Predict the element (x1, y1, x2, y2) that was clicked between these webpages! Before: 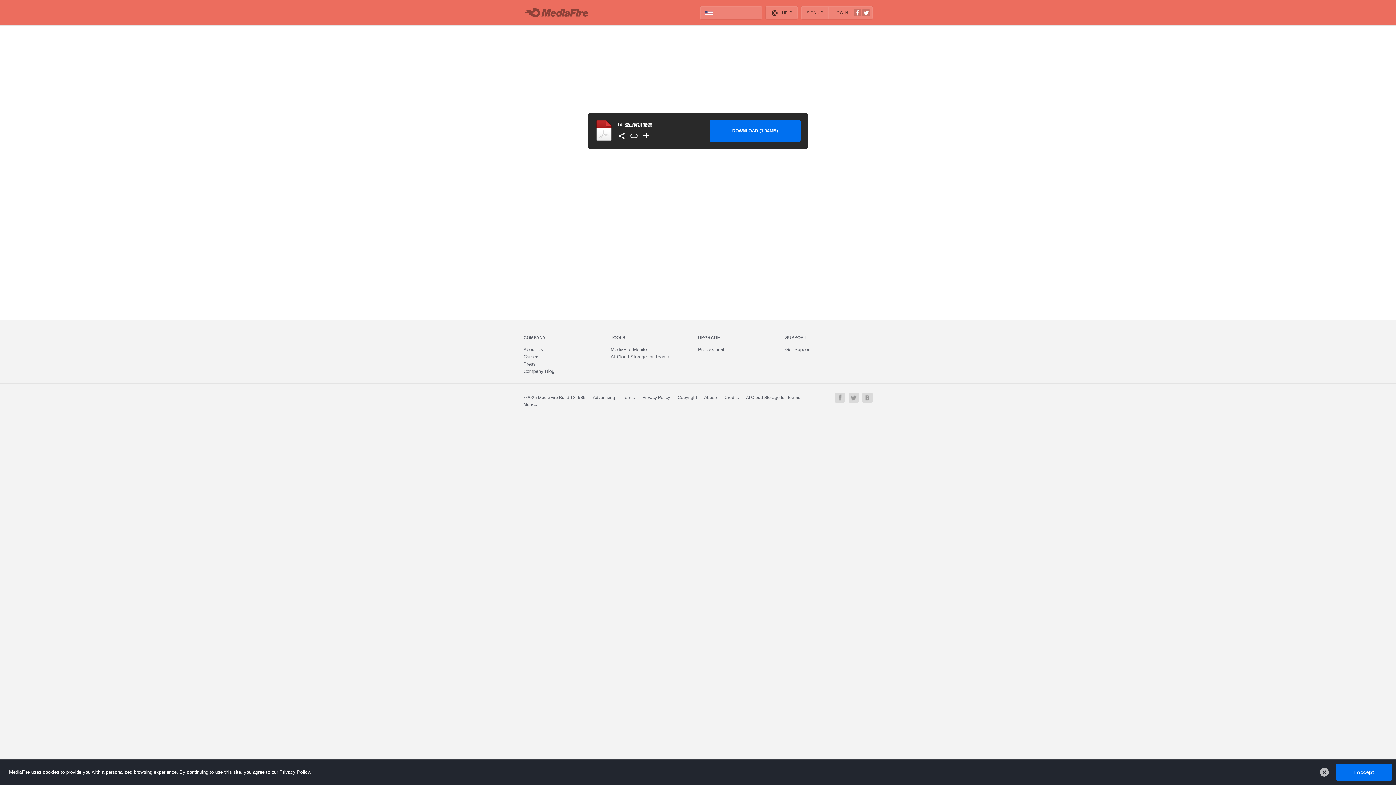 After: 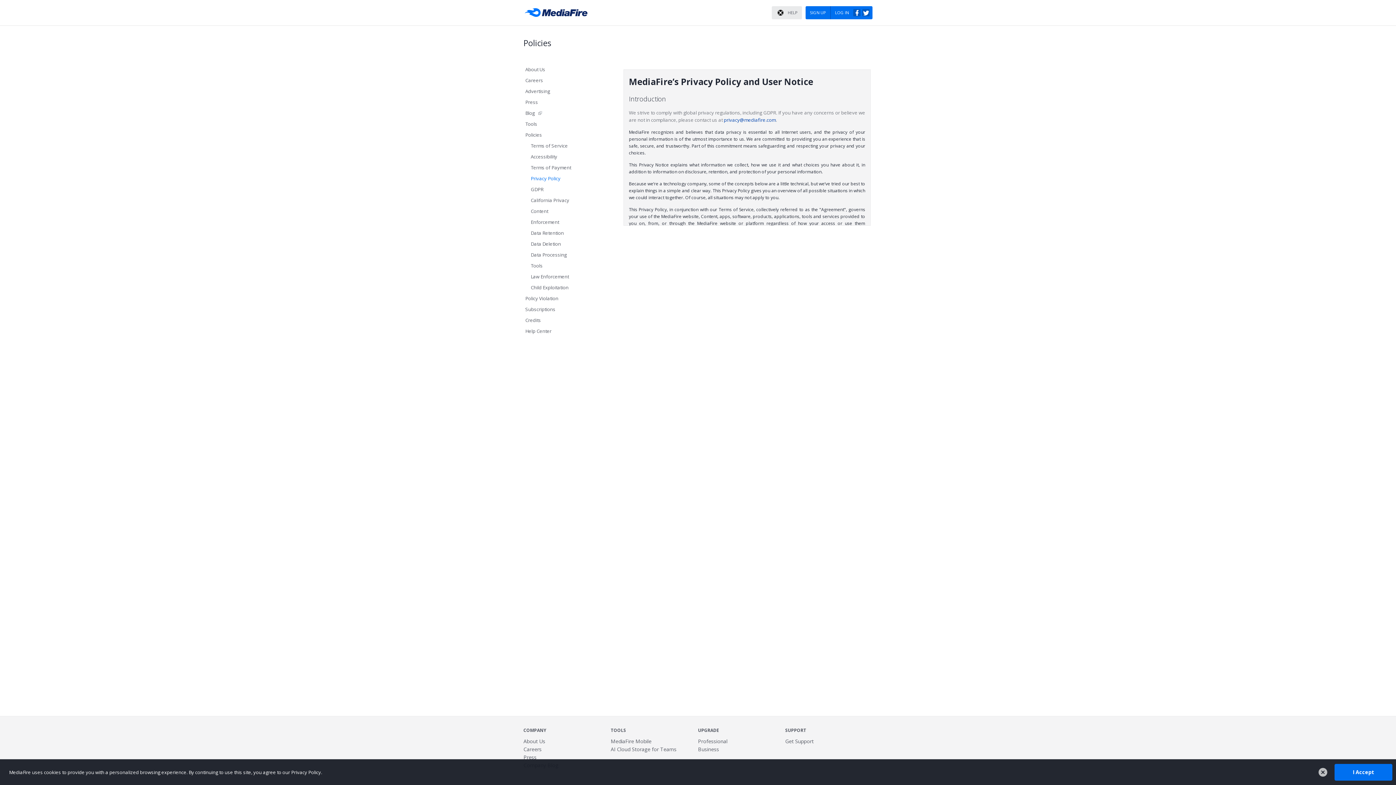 Action: label: Privacy Policy bbox: (642, 395, 670, 400)